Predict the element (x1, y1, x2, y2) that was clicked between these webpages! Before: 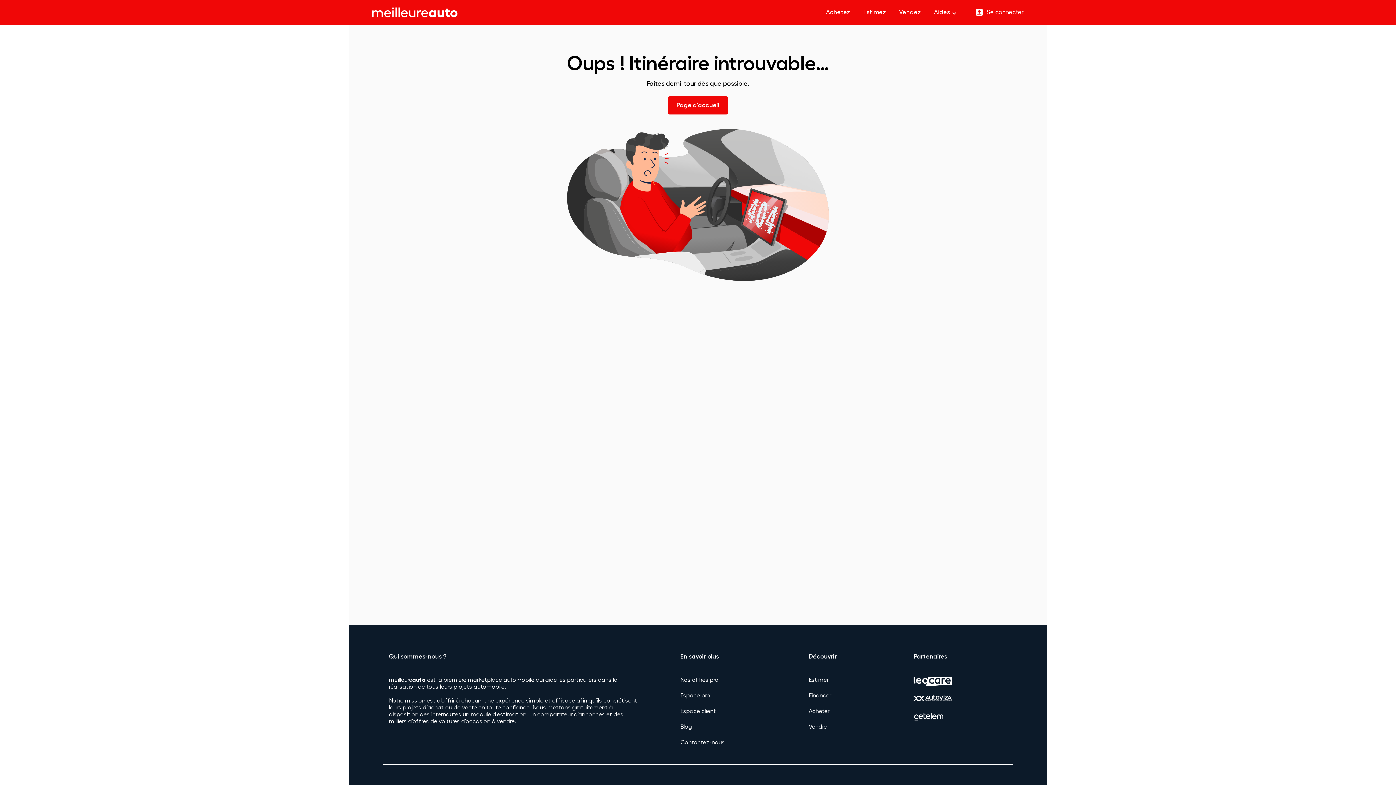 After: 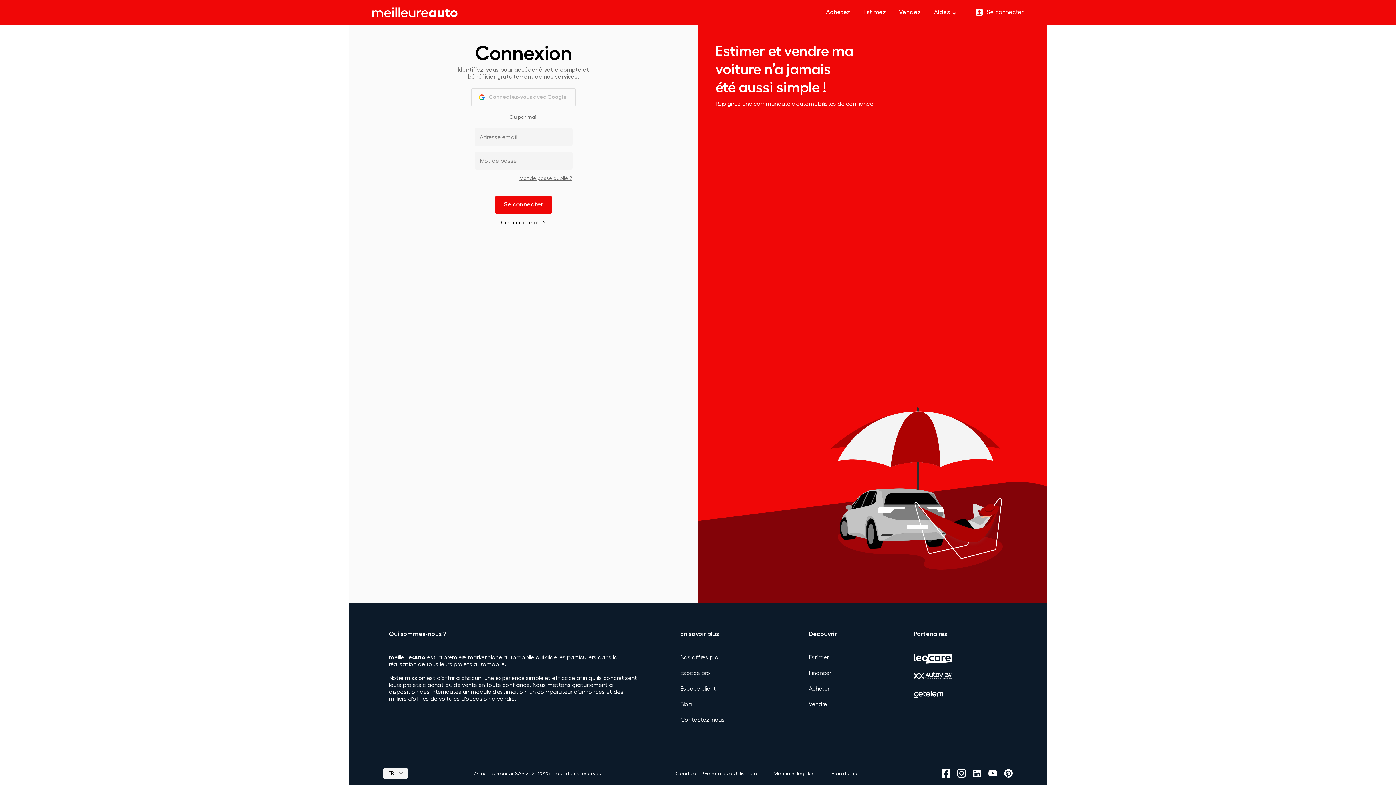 Action: bbox: (680, 693, 710, 698) label: Espace pro